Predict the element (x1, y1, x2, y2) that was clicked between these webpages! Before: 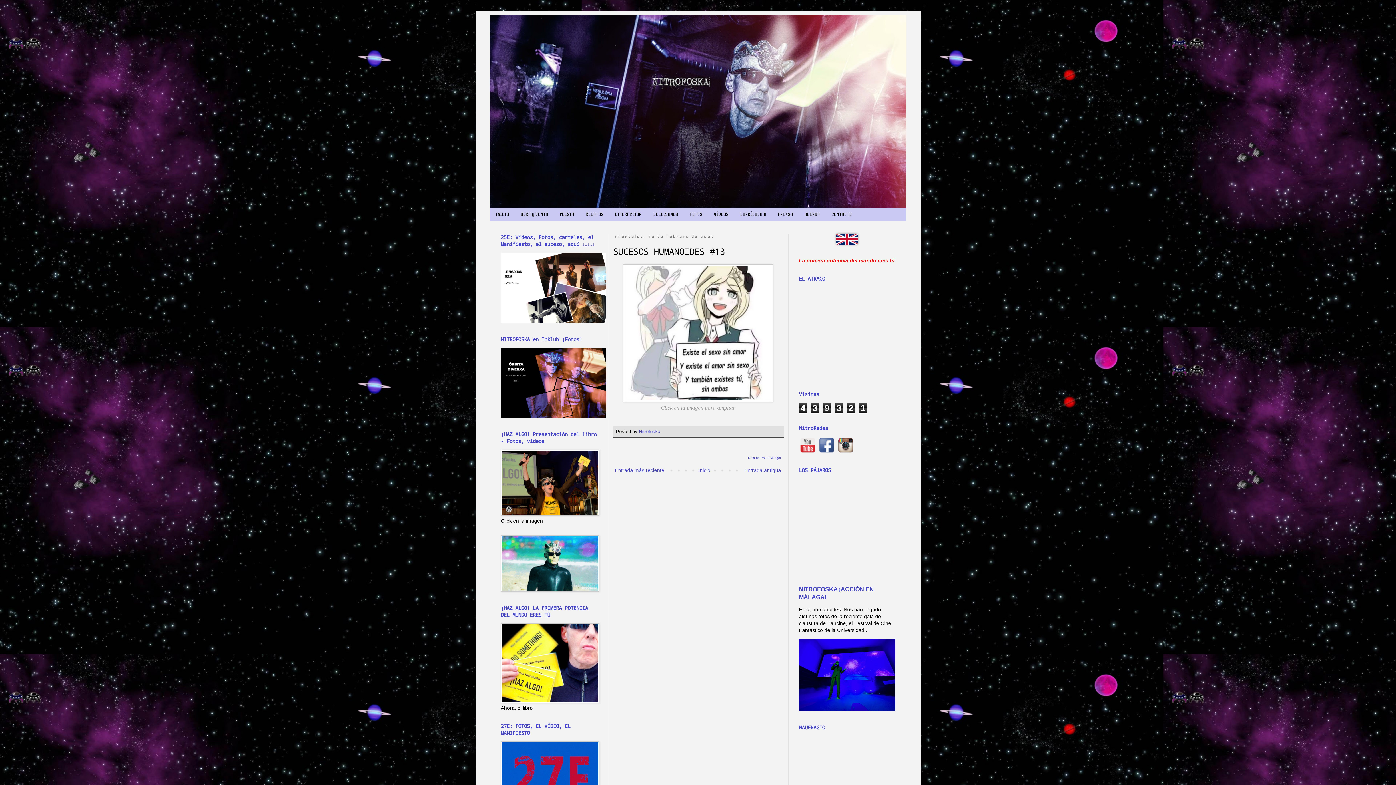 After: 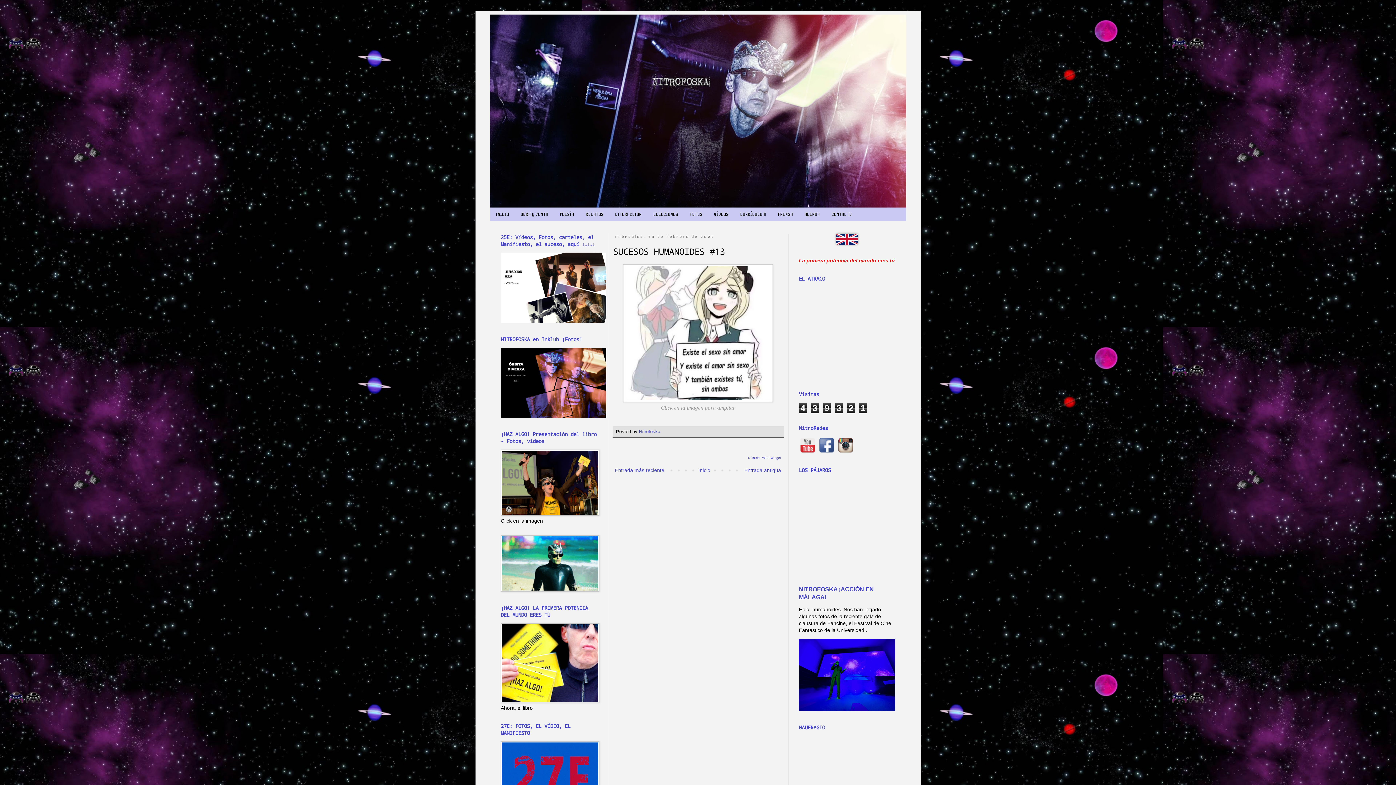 Action: bbox: (500, 318, 606, 324)